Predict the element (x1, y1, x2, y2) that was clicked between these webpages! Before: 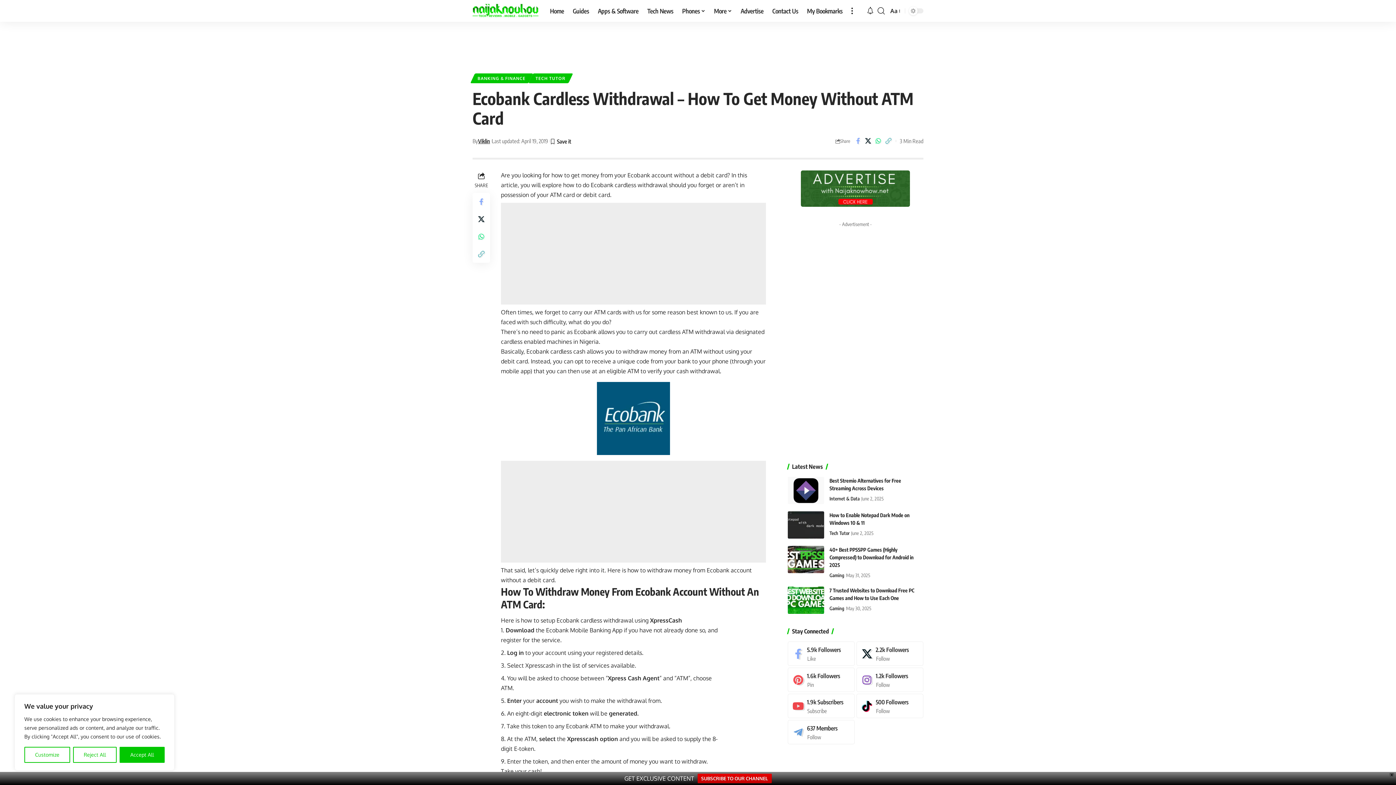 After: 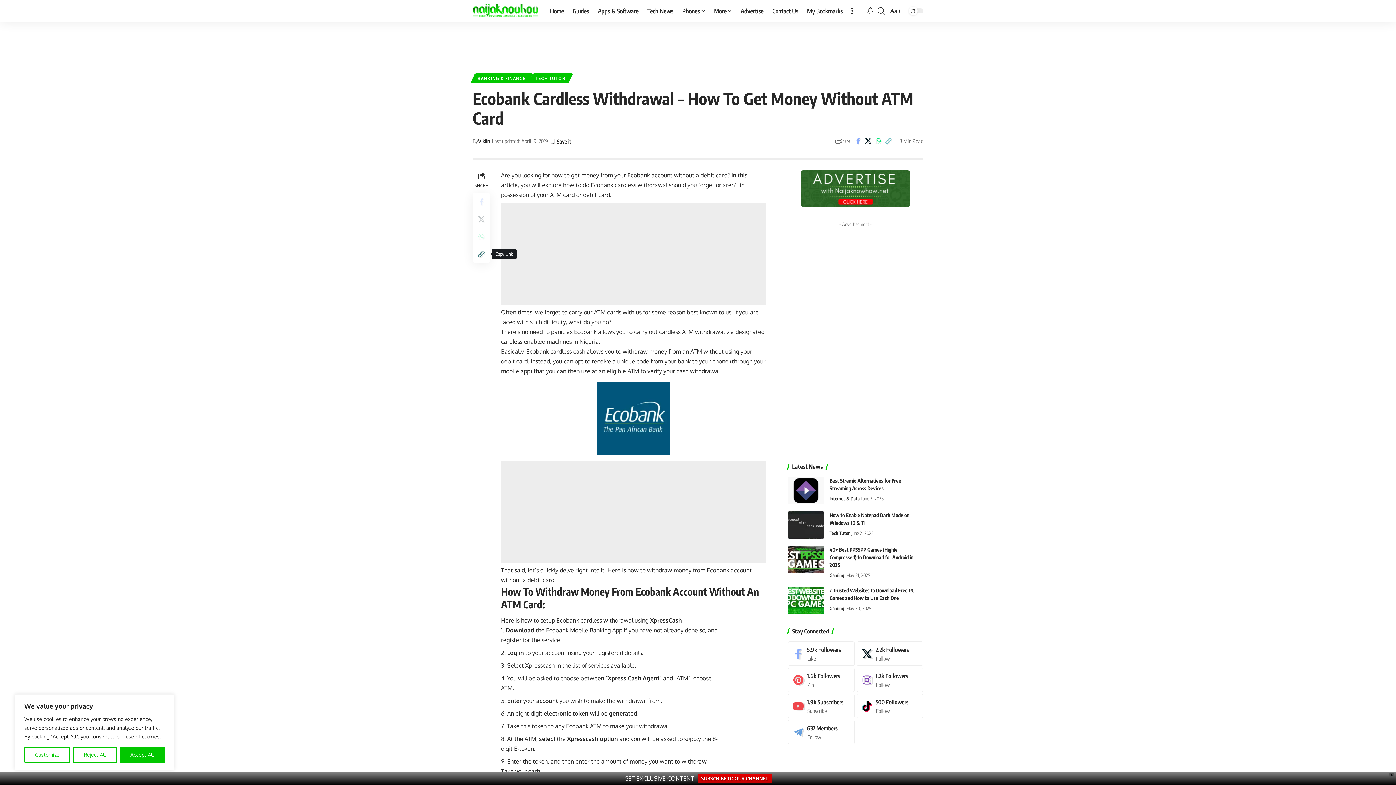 Action: bbox: (472, 245, 490, 262) label: Copy Link